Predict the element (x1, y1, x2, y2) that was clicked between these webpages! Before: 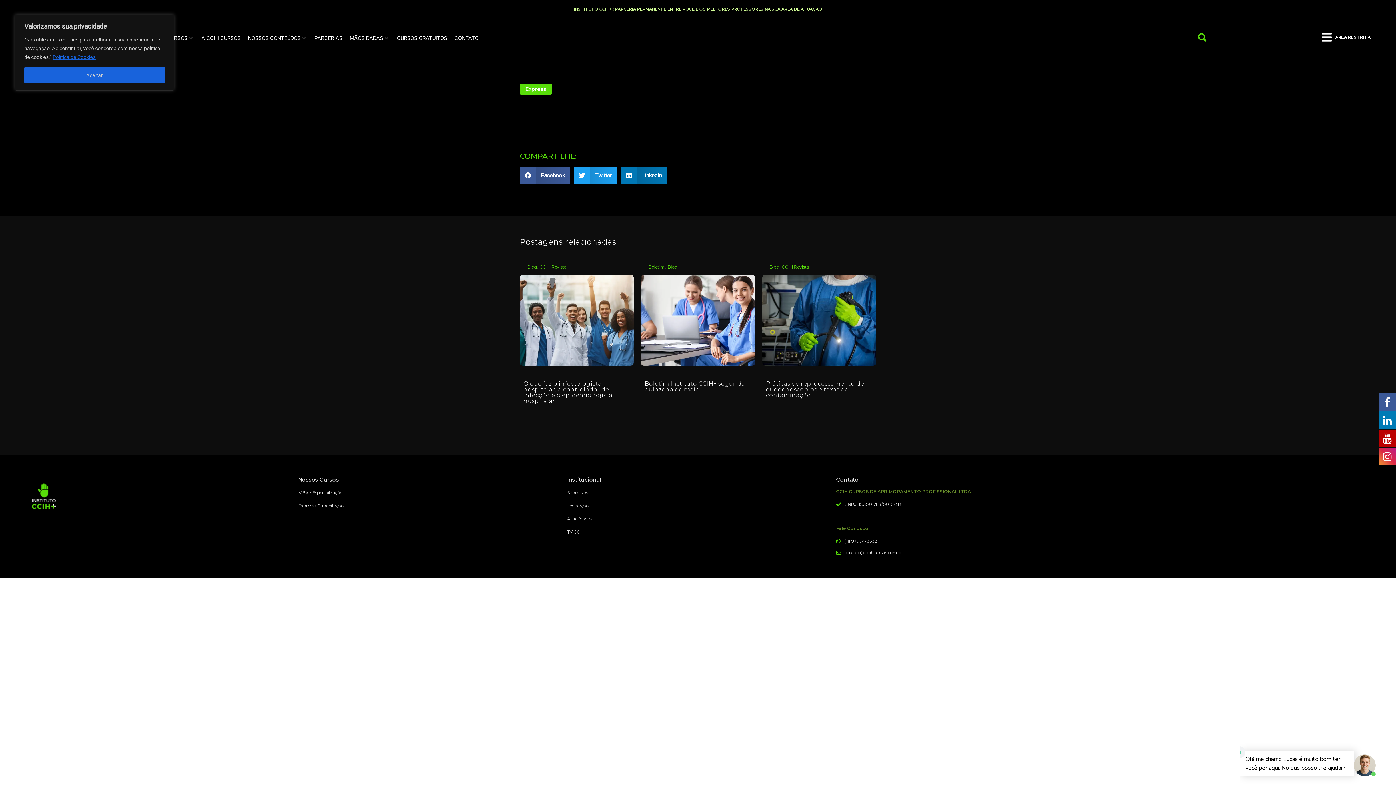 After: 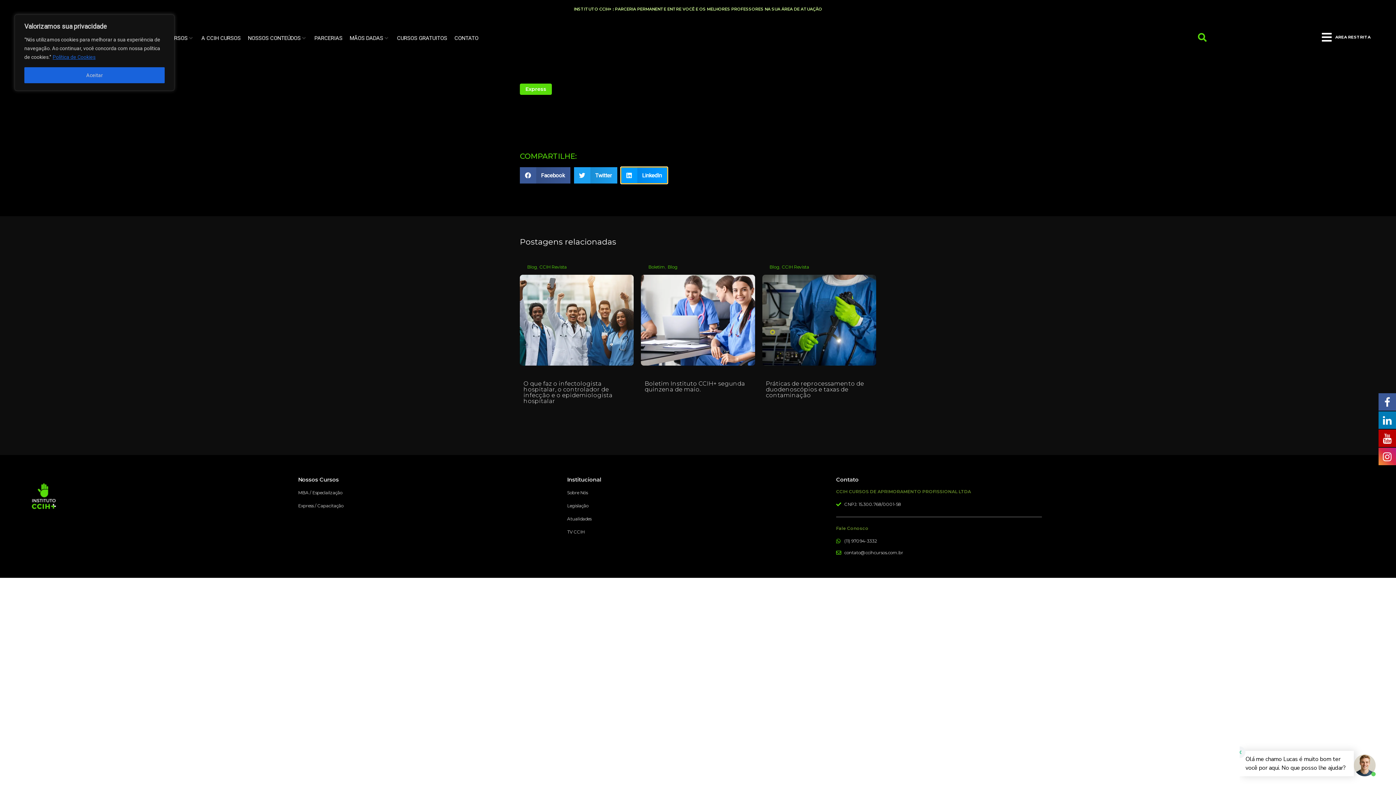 Action: bbox: (621, 167, 667, 183) label: Compartilhar no linkedin